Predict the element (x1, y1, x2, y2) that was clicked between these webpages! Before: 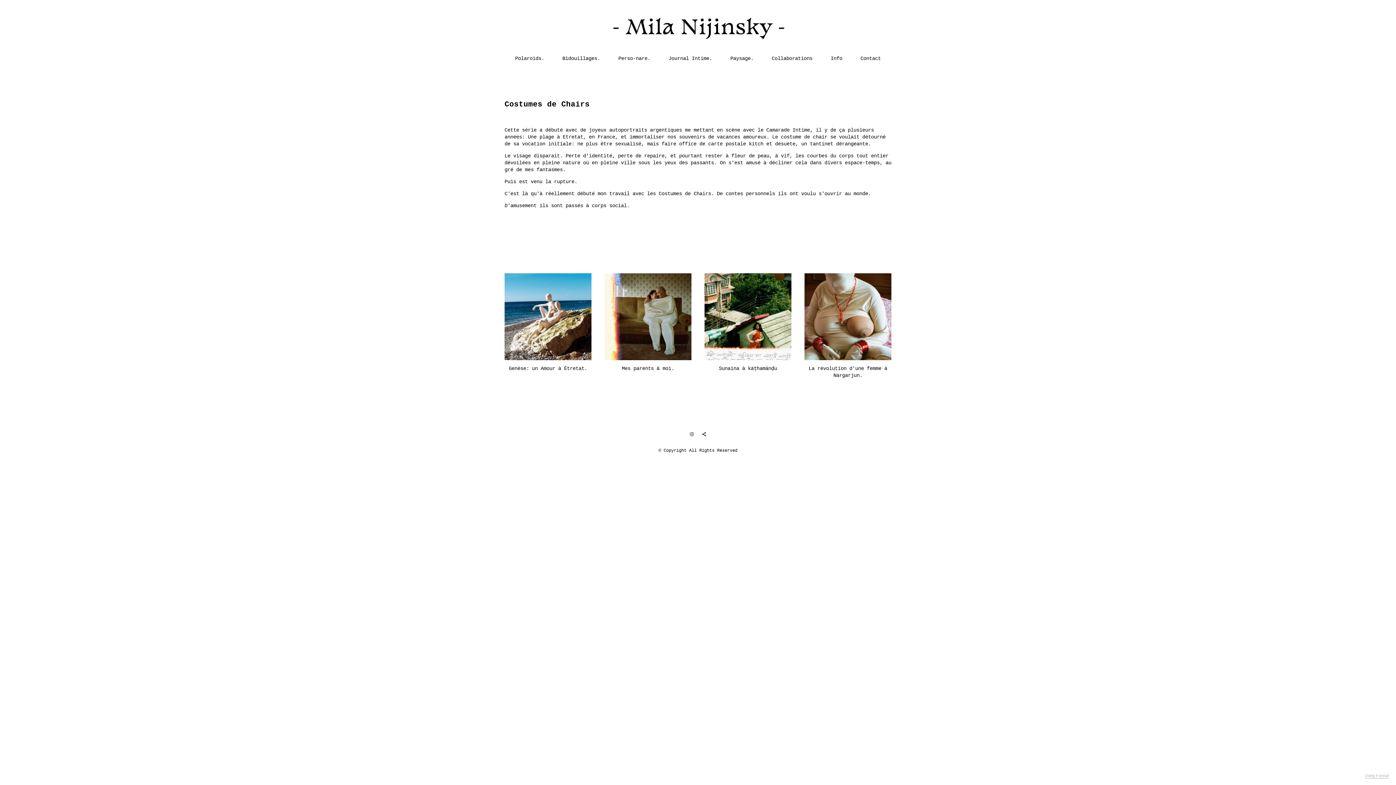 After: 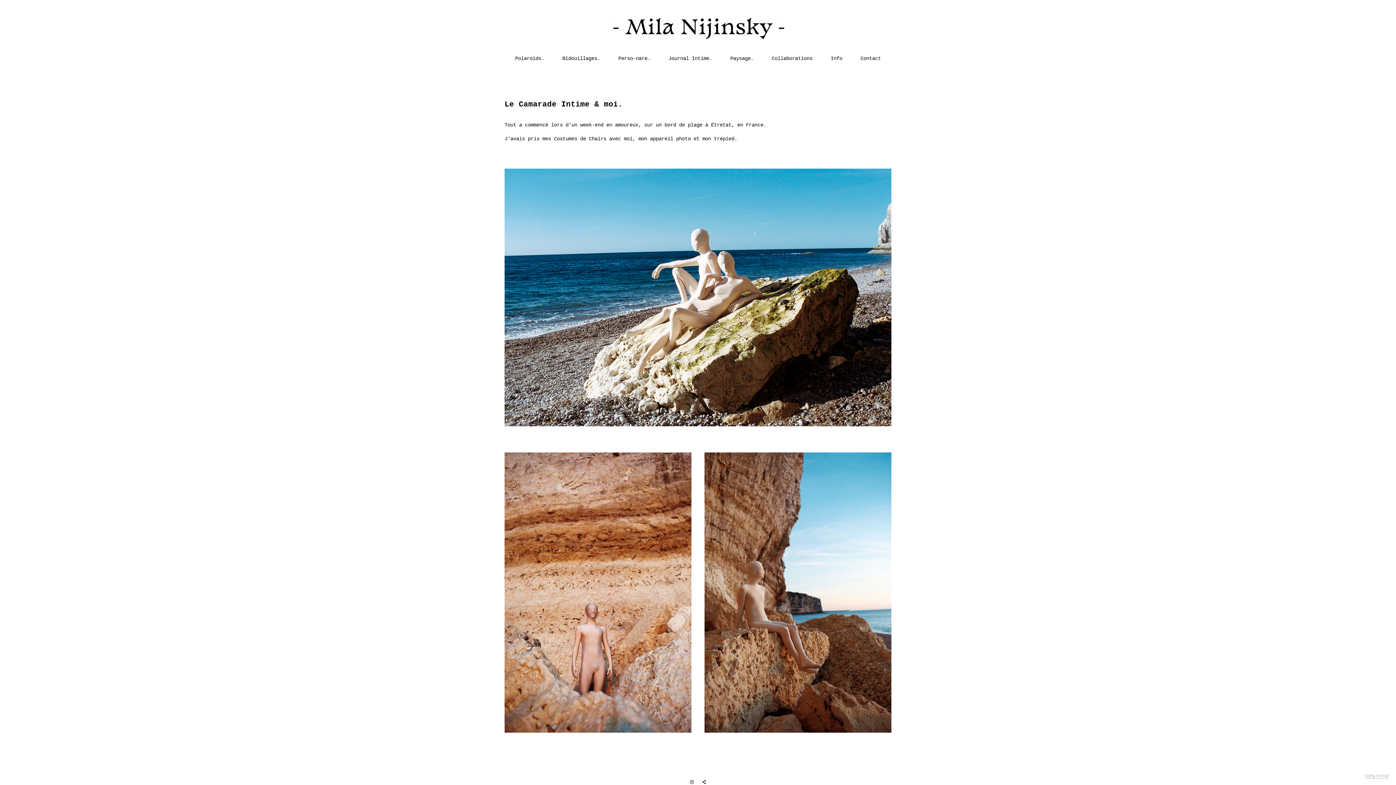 Action: bbox: (504, 273, 591, 372) label: Genèse: un Amour à Étretat.